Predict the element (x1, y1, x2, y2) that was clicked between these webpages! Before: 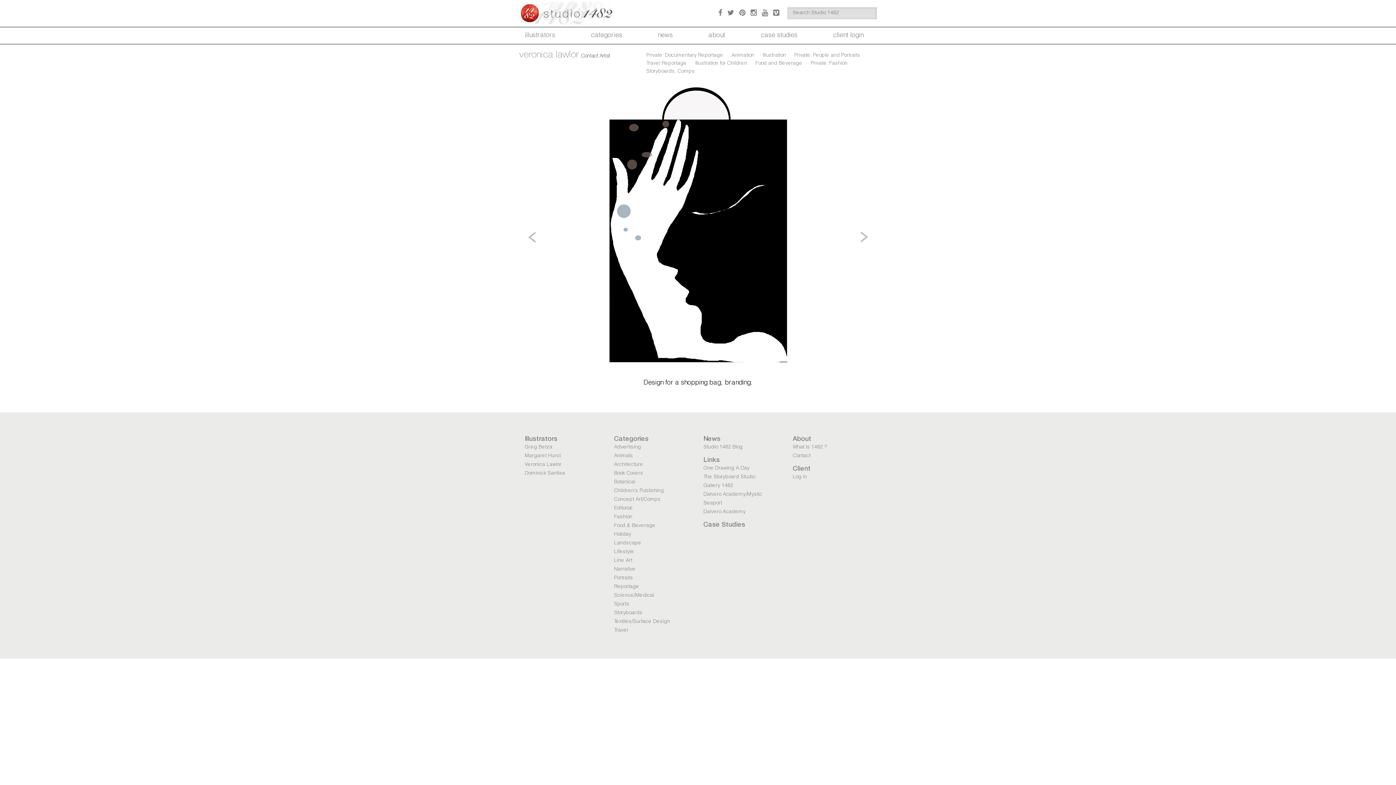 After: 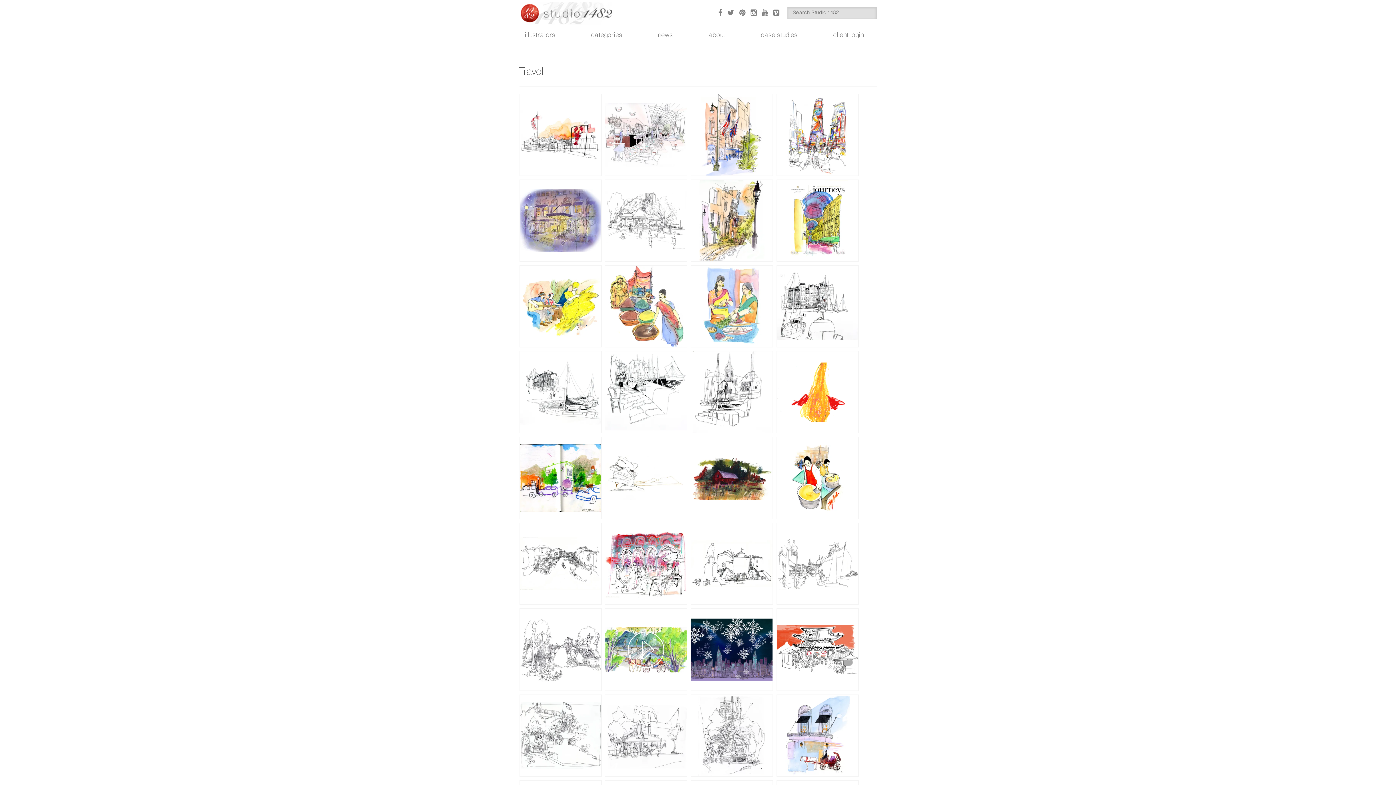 Action: bbox: (614, 628, 628, 633) label: Travel